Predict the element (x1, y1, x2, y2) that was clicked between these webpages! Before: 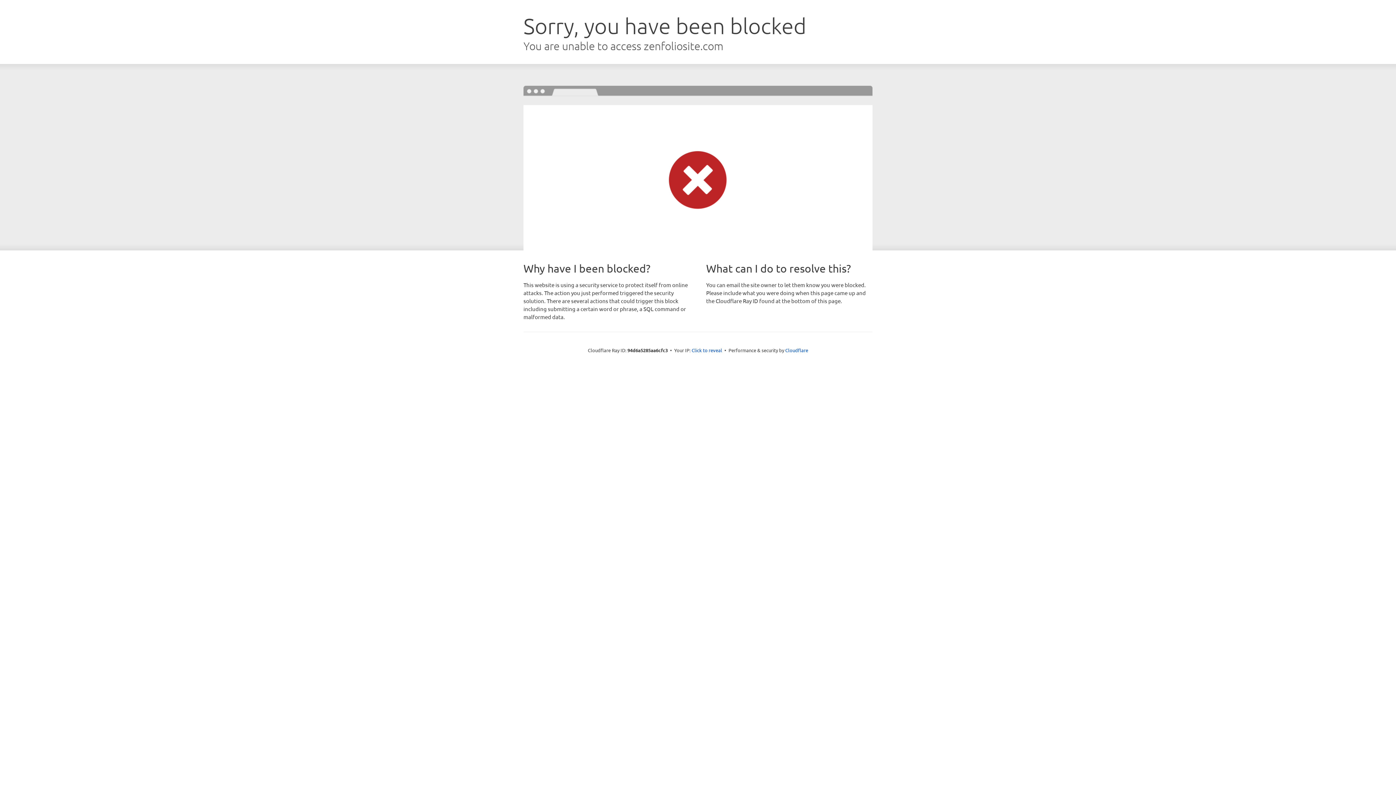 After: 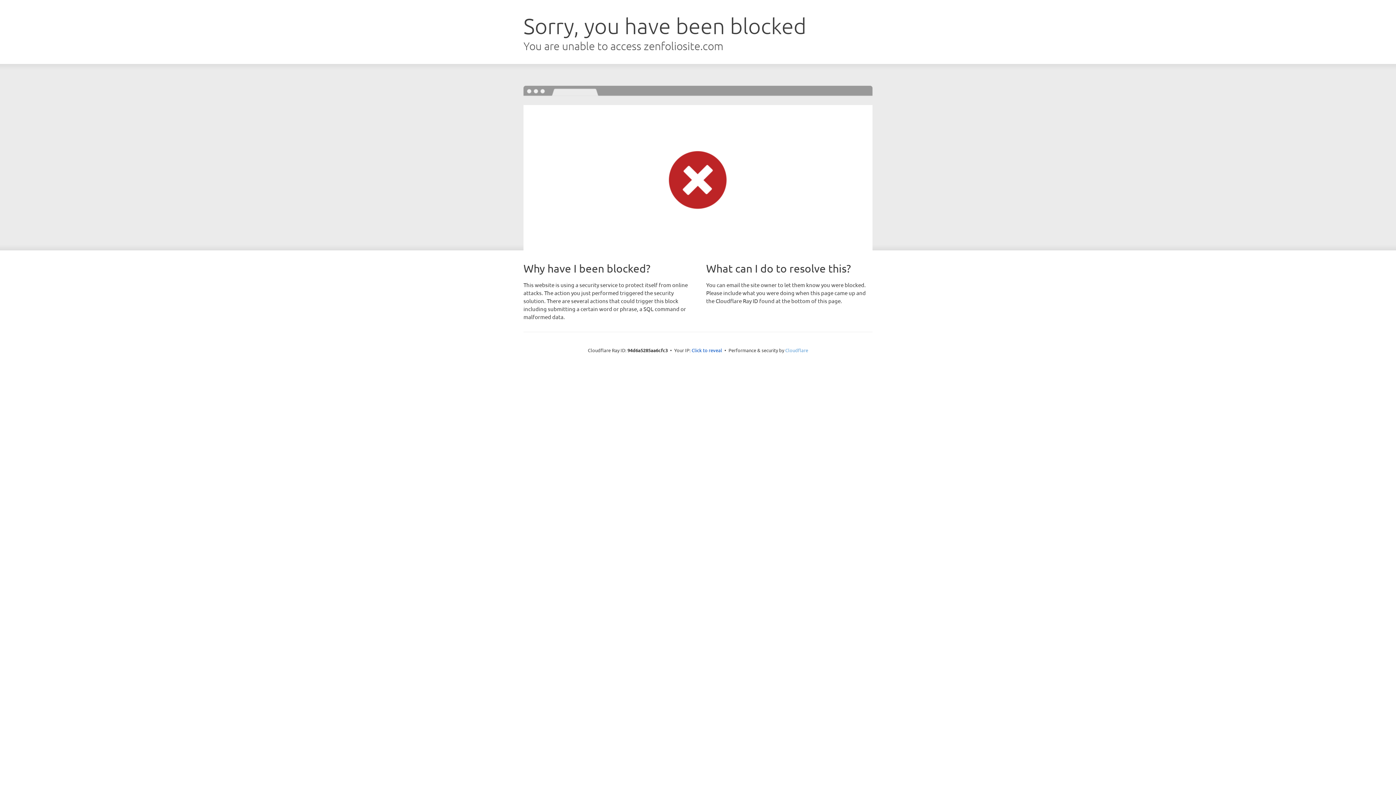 Action: bbox: (785, 347, 808, 353) label: Cloudflare